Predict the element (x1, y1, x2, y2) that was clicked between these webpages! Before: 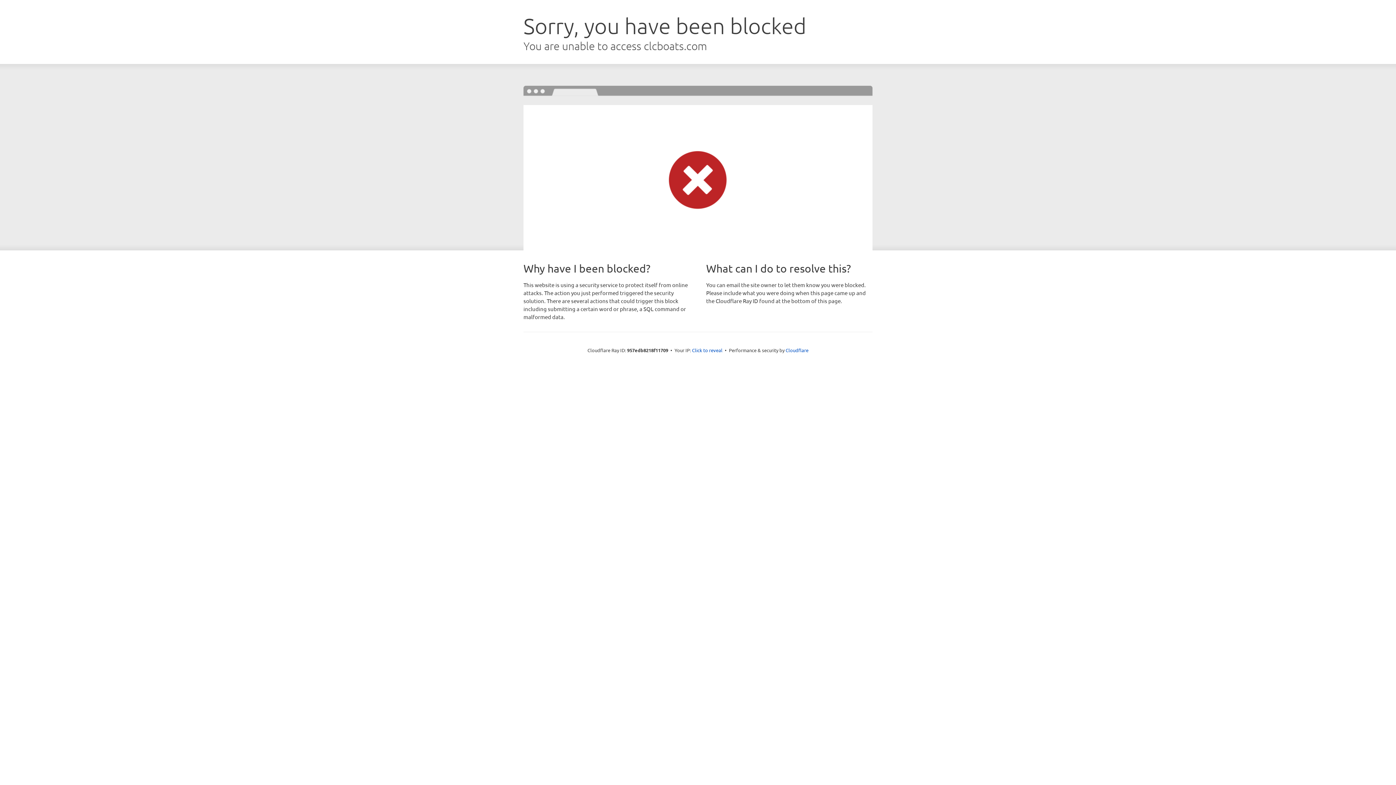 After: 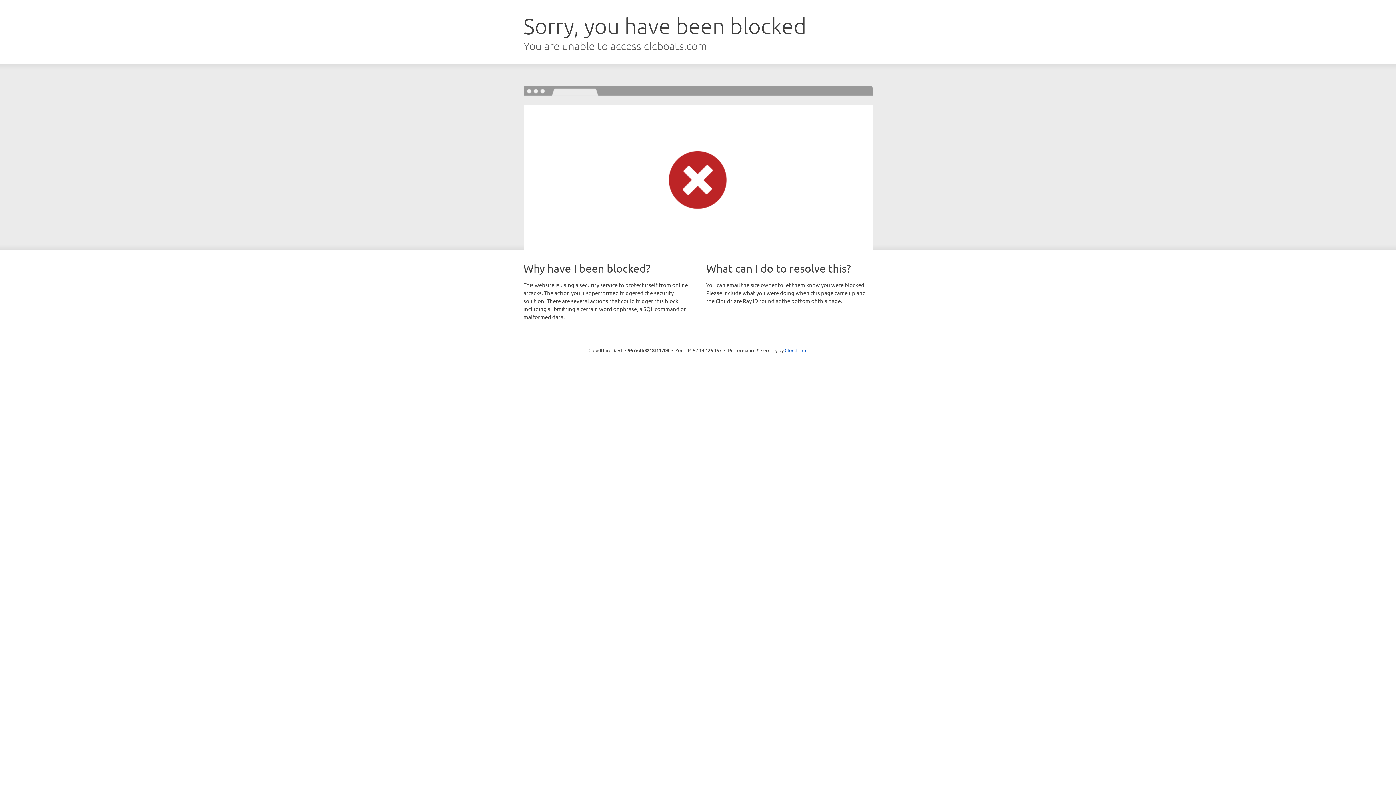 Action: label: Click to reveal bbox: (692, 346, 722, 353)